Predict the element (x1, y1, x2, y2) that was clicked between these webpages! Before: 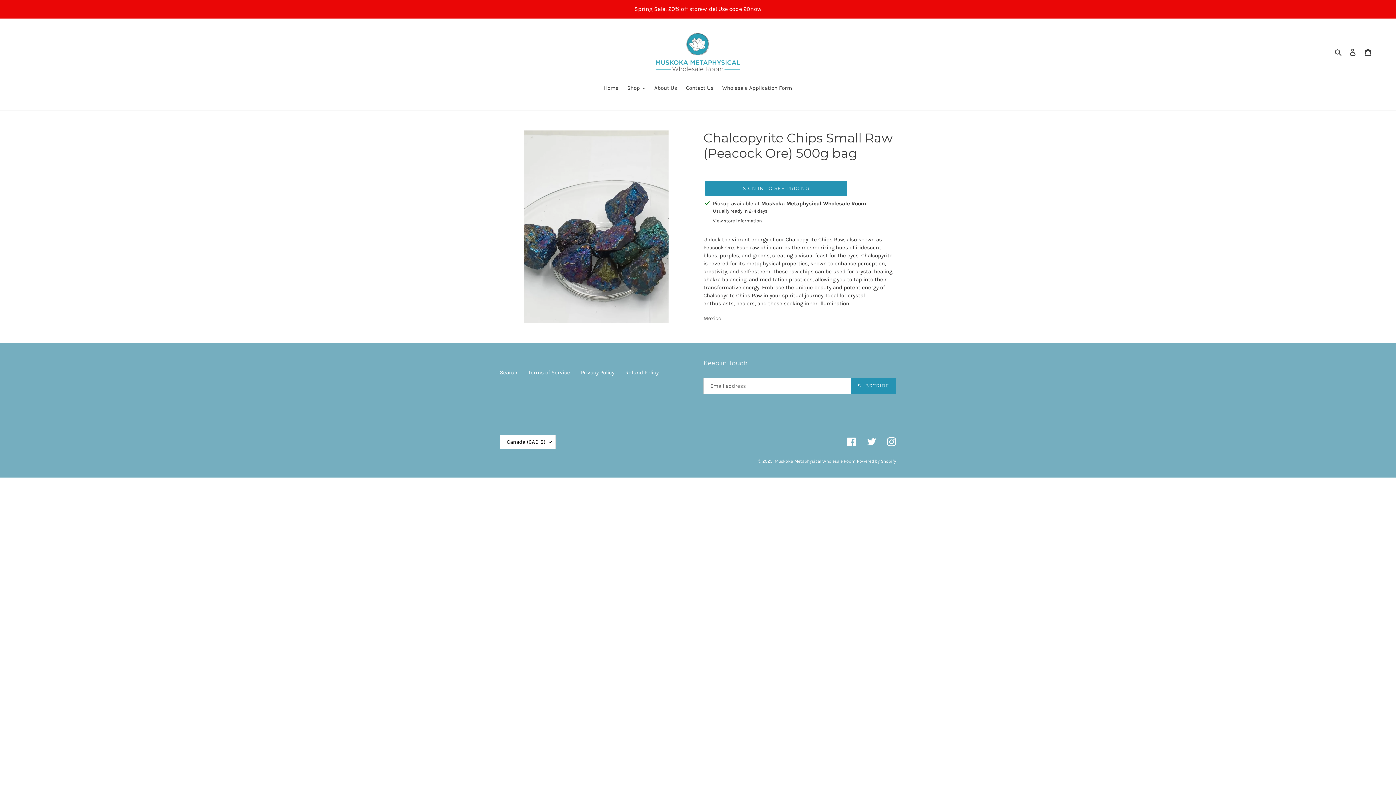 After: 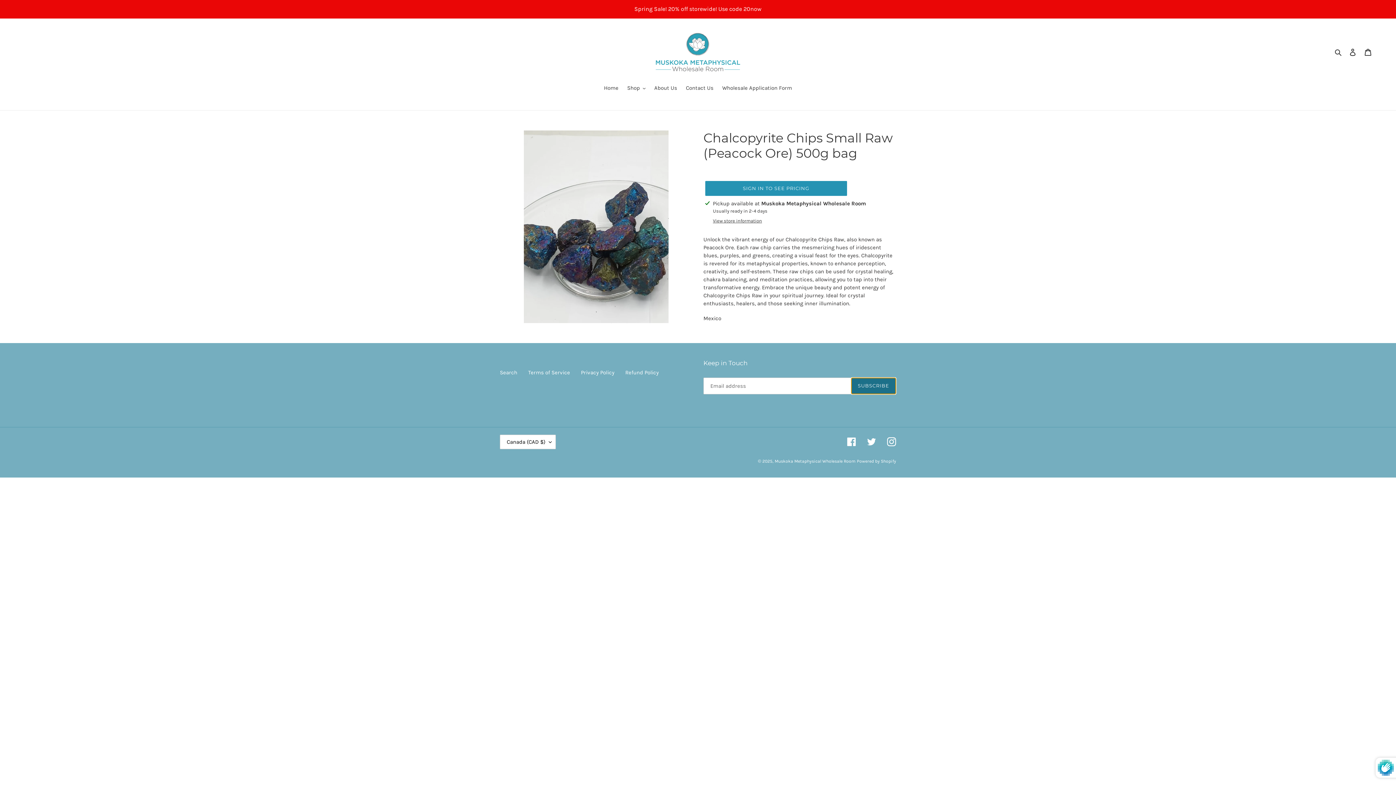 Action: bbox: (851, 377, 896, 394) label: SUBSCRIBE